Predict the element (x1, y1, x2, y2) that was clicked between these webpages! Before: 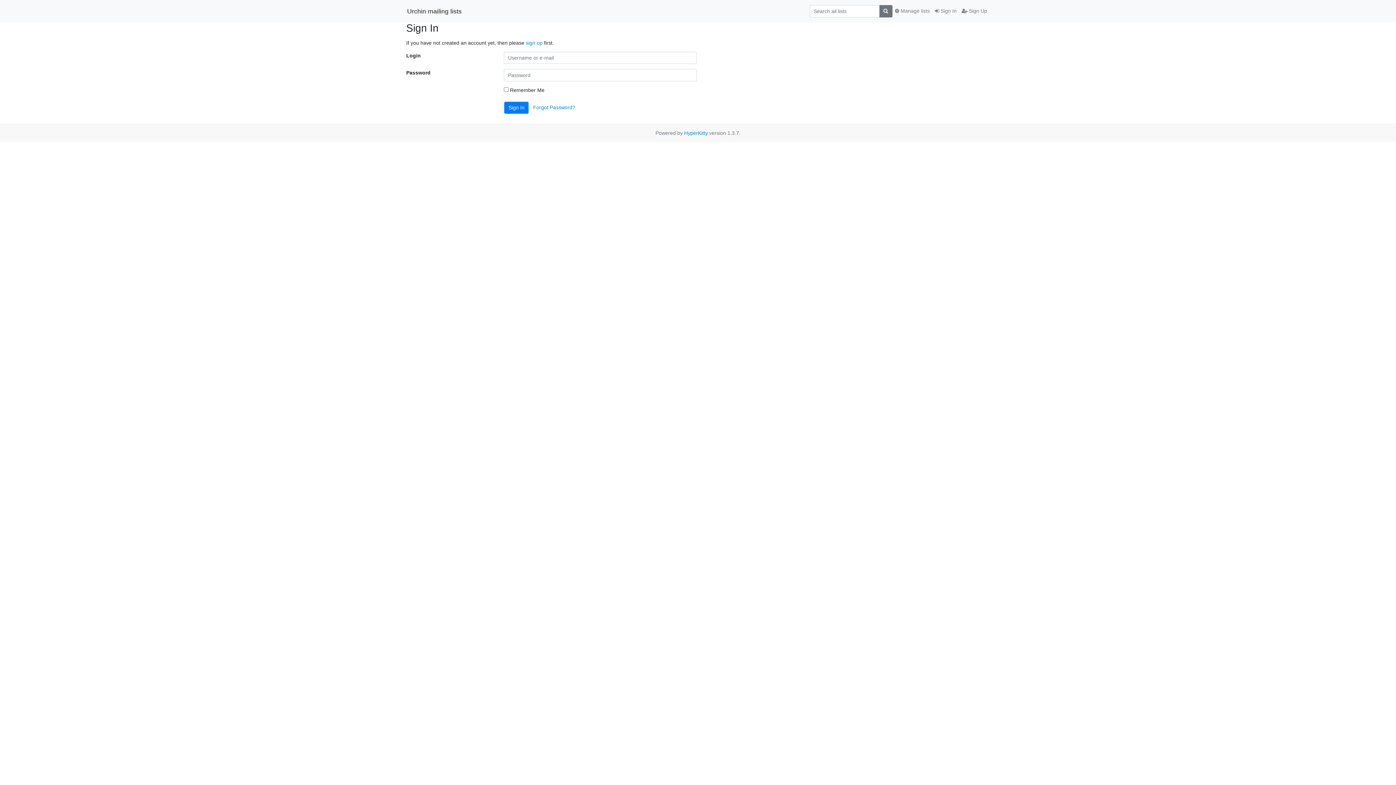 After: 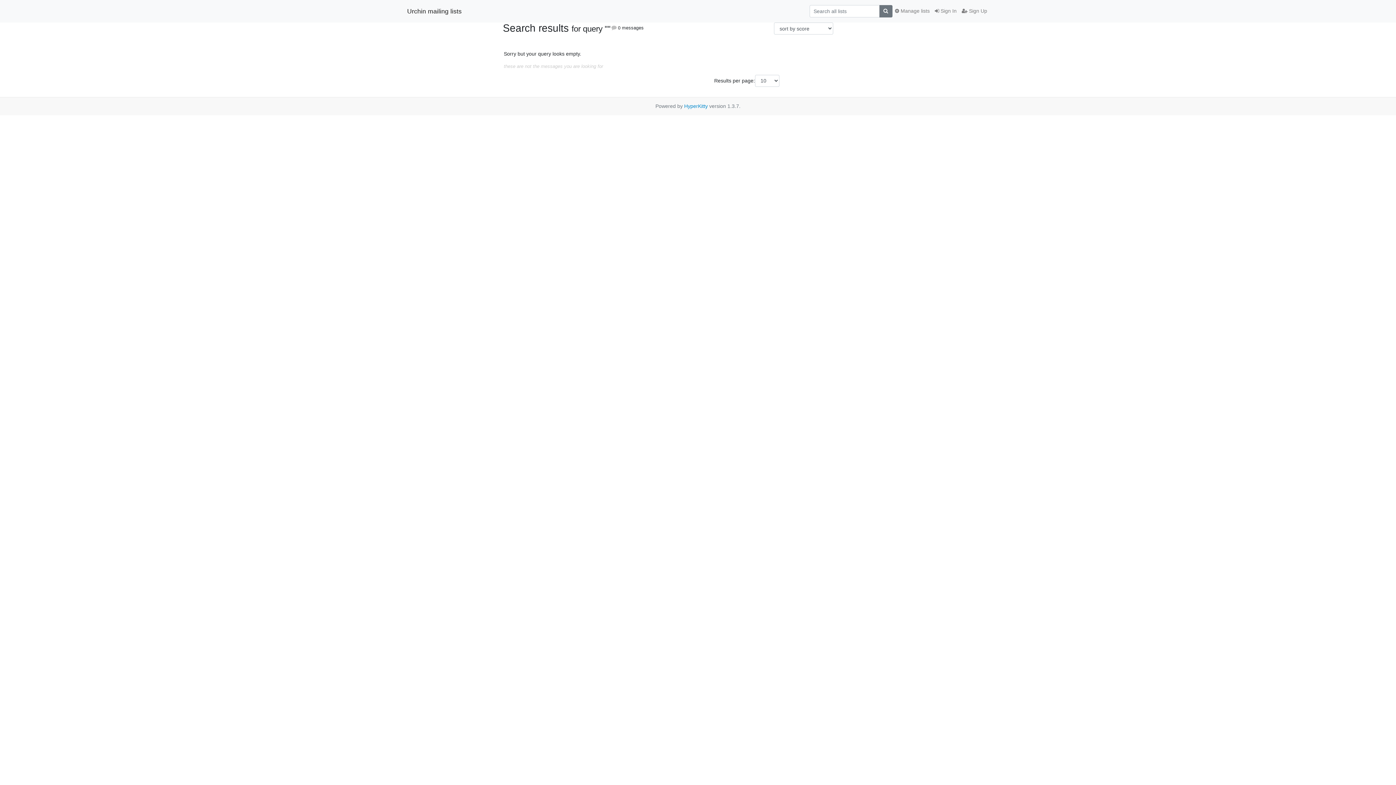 Action: bbox: (879, 5, 892, 17)